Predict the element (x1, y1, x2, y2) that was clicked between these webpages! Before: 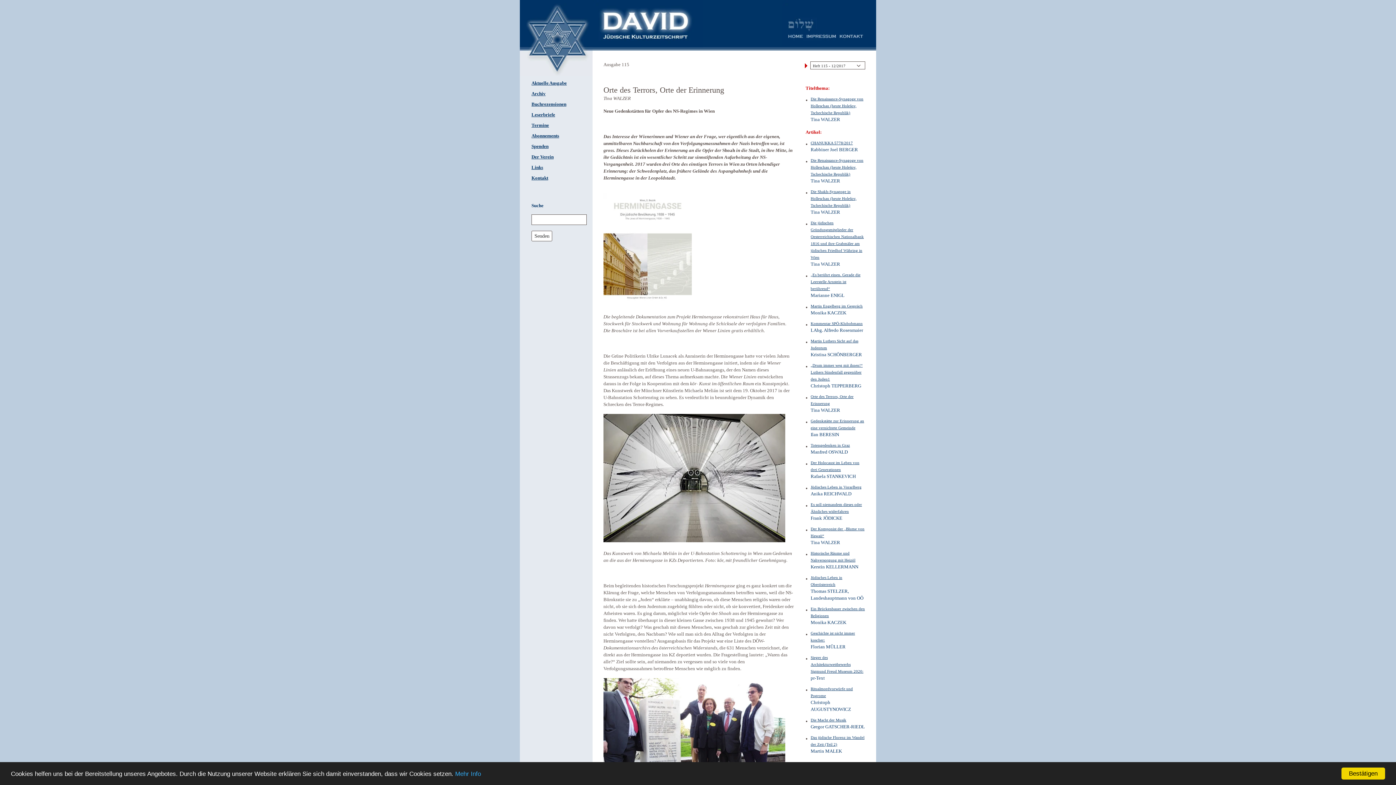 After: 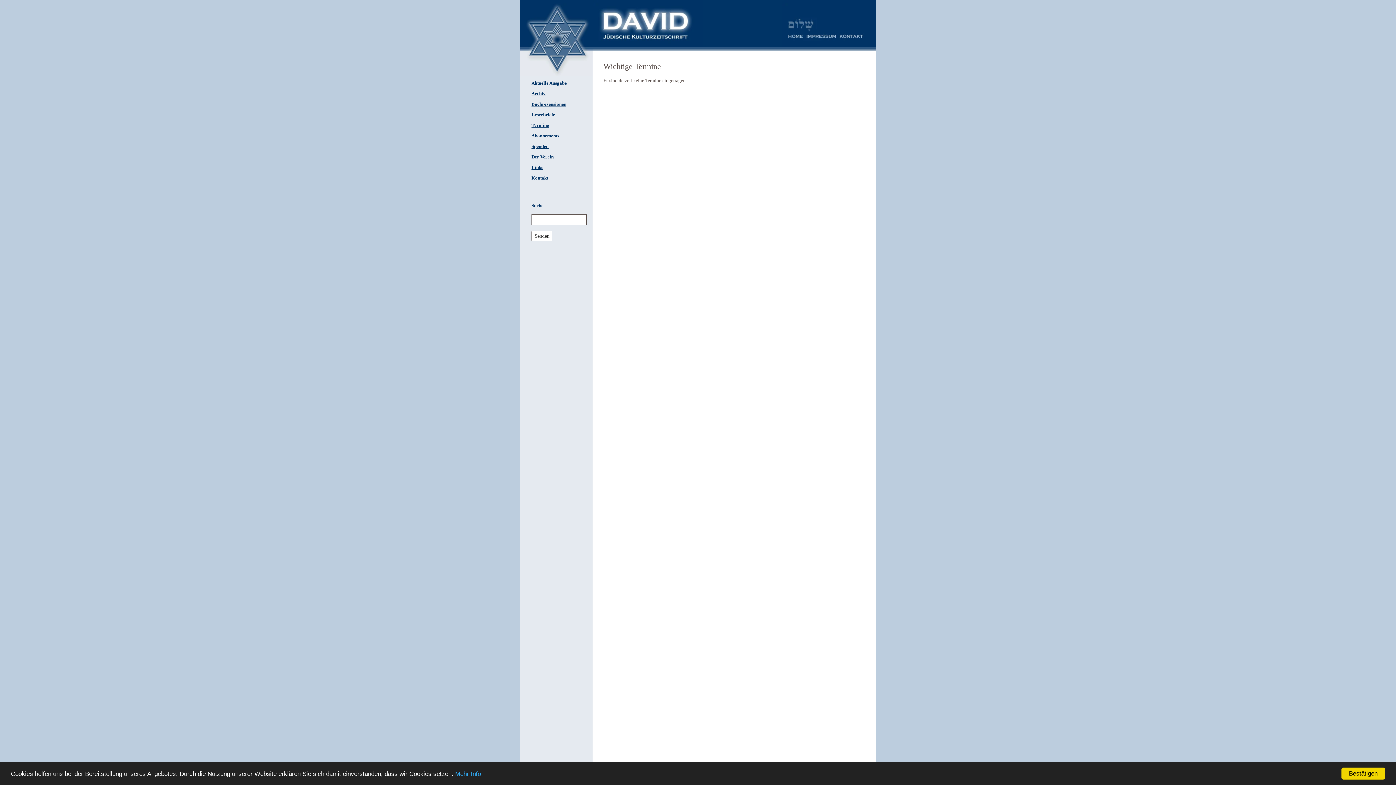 Action: bbox: (531, 122, 549, 128) label: Termine